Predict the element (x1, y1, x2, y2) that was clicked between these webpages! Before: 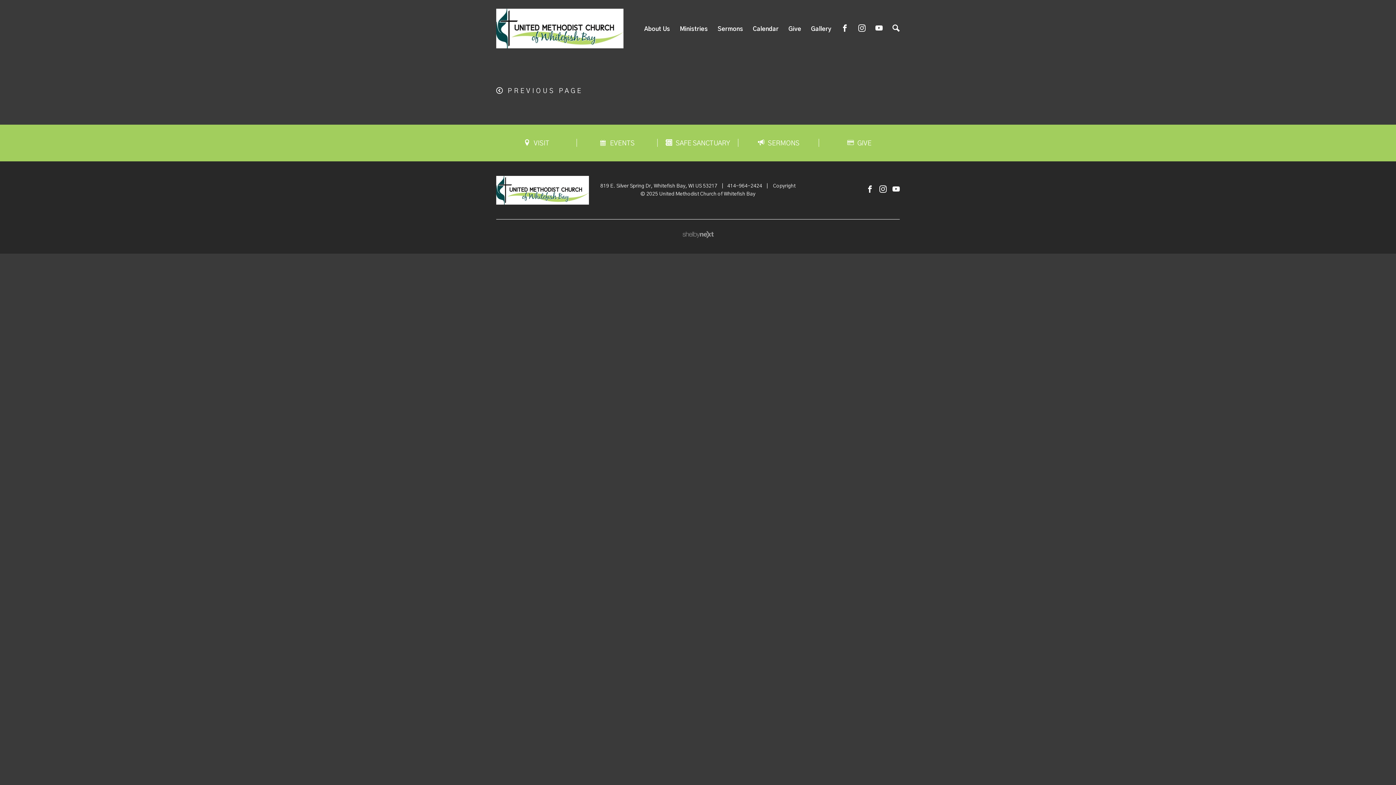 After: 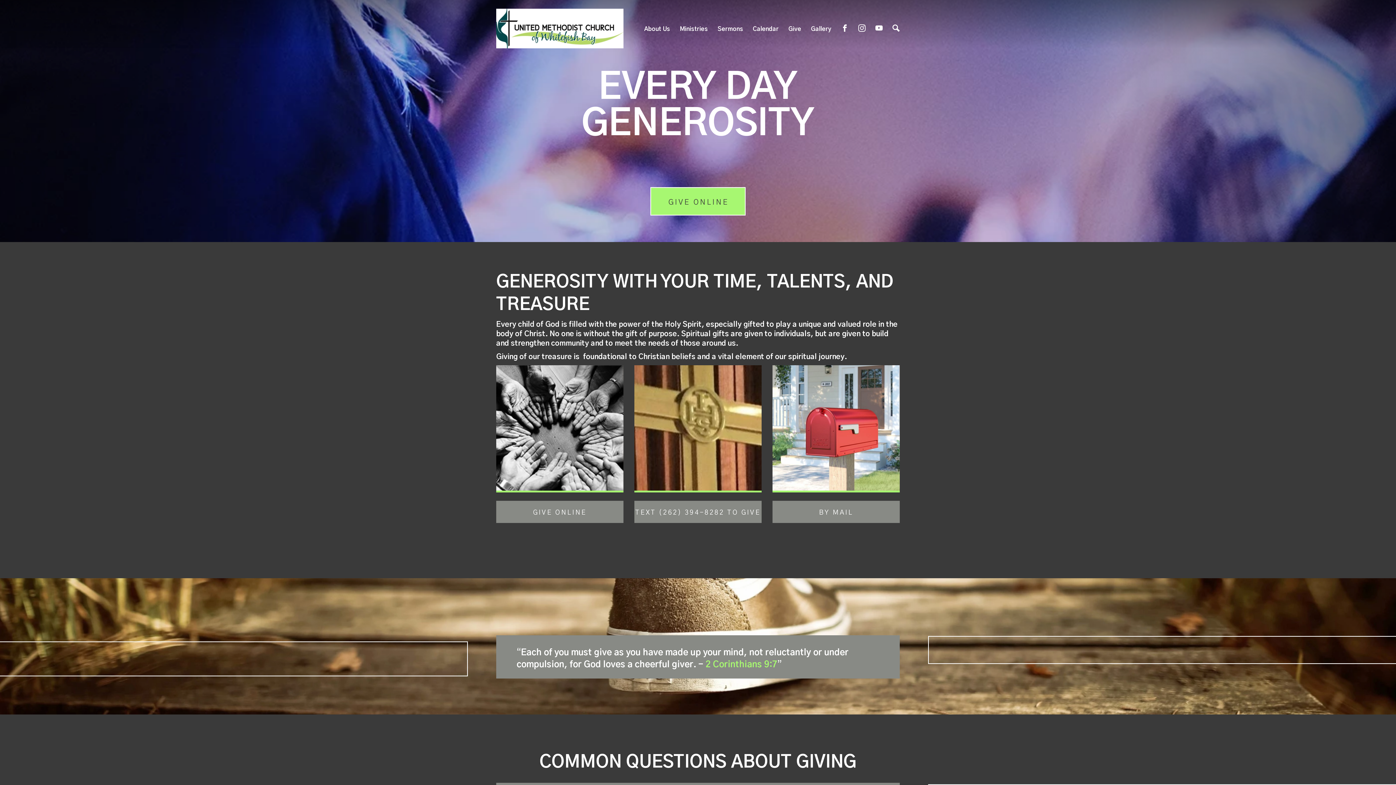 Action: label: Give bbox: (788, 18, 801, 39)